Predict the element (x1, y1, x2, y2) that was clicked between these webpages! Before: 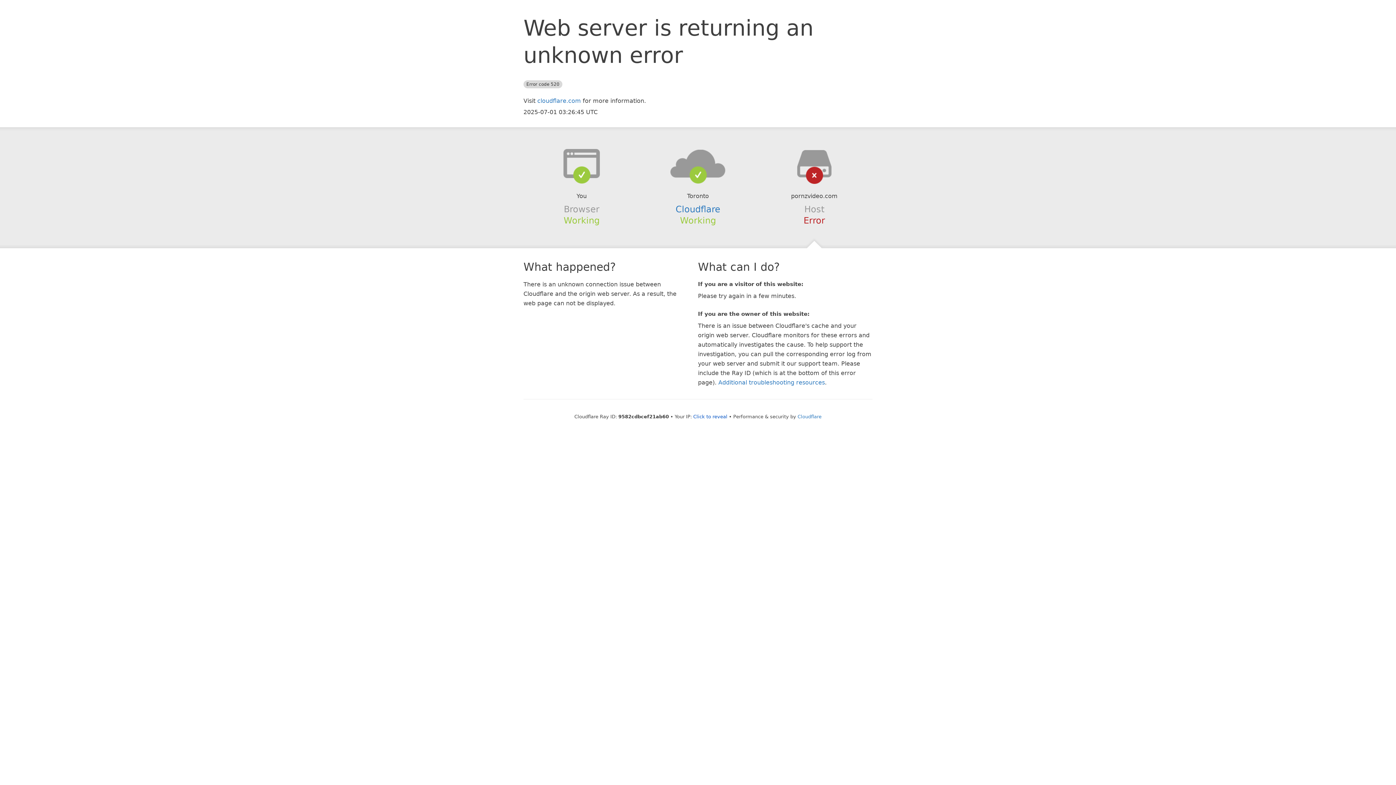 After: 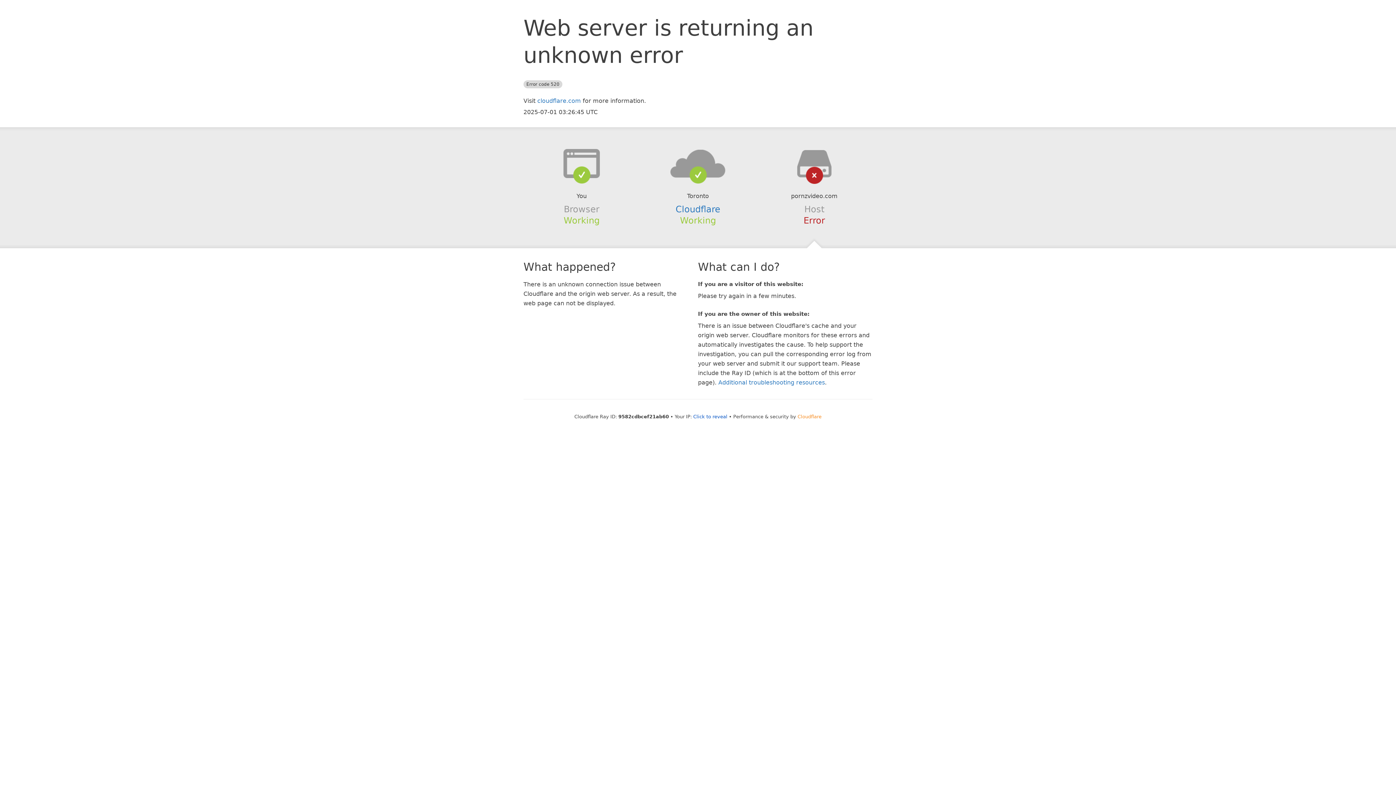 Action: bbox: (797, 414, 821, 419) label: Cloudflare